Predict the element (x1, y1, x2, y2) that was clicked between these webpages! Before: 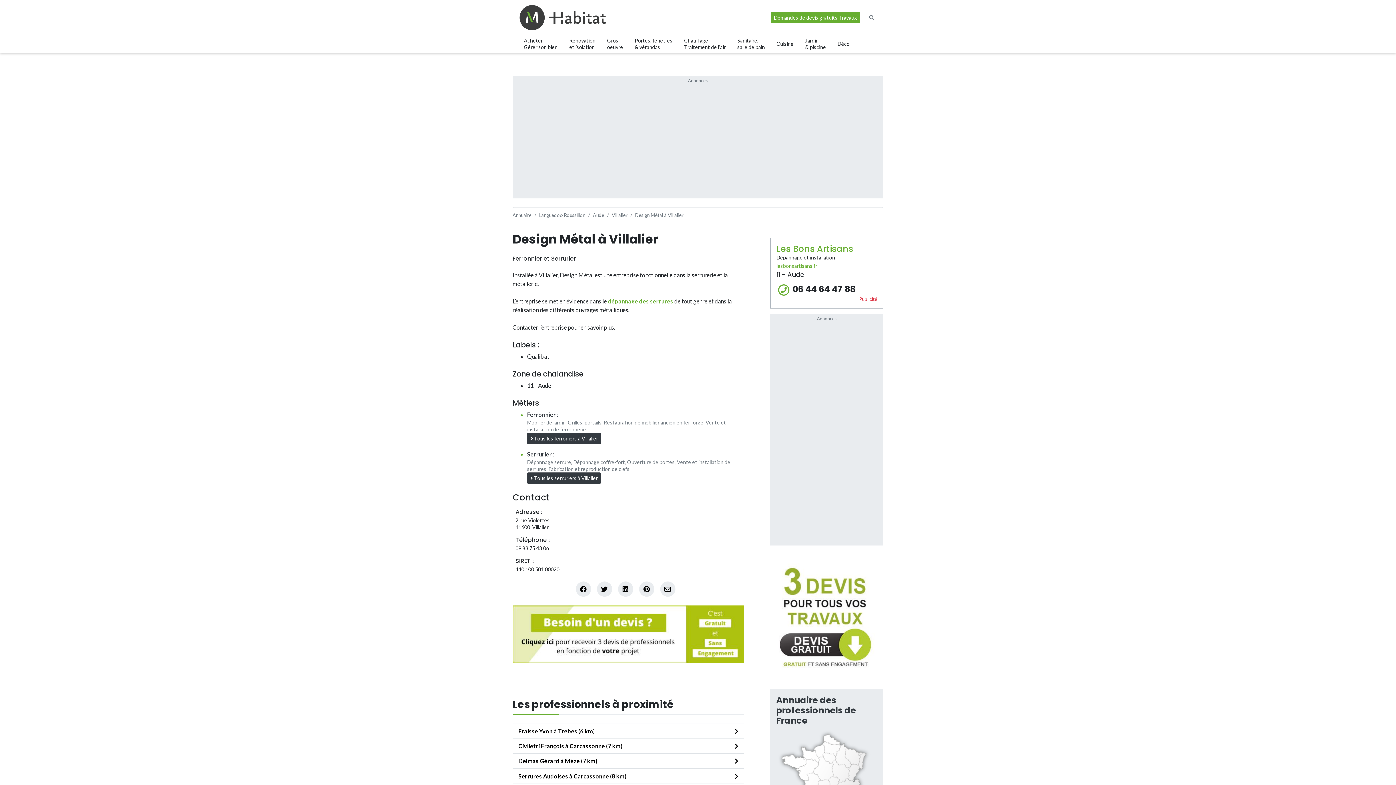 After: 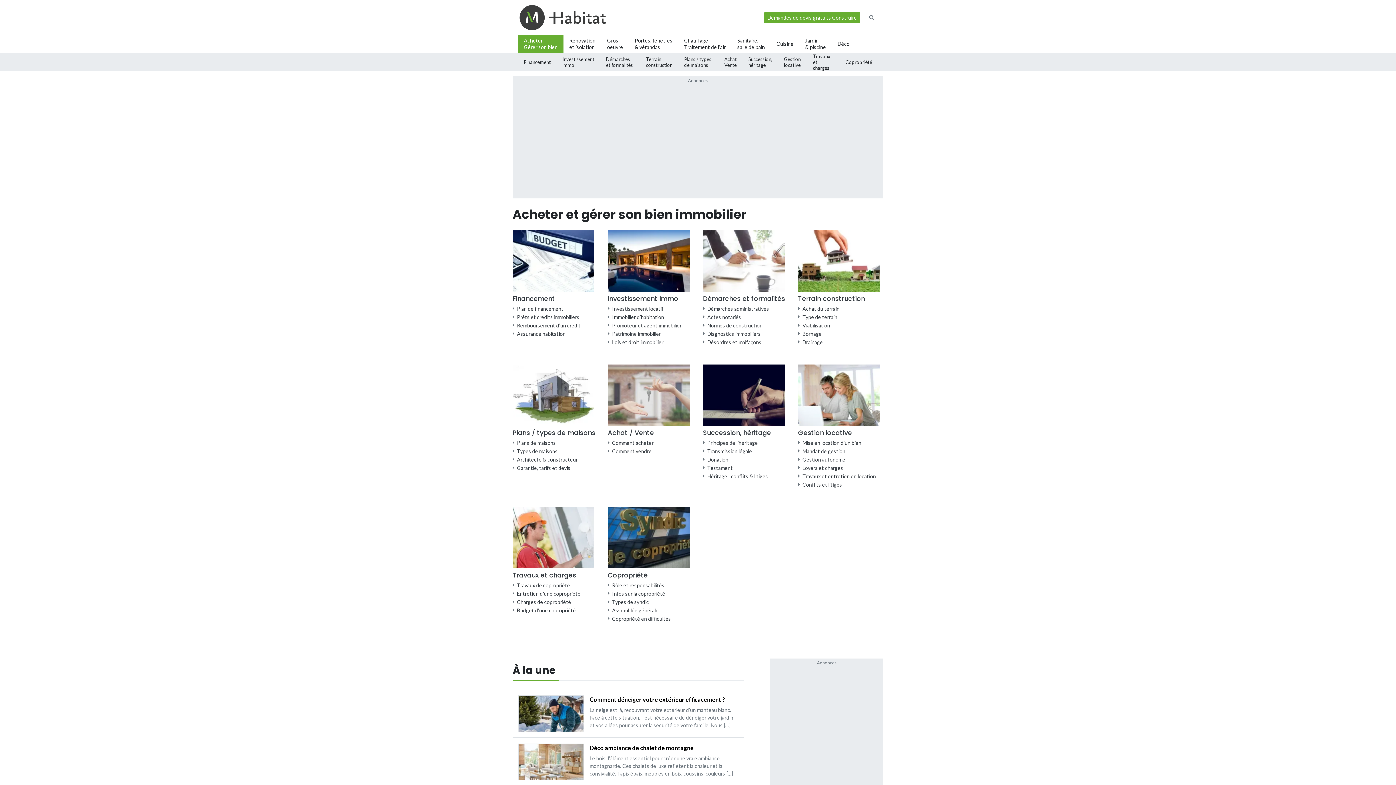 Action: label: Acheter
Gérer son bien bbox: (518, 34, 563, 53)